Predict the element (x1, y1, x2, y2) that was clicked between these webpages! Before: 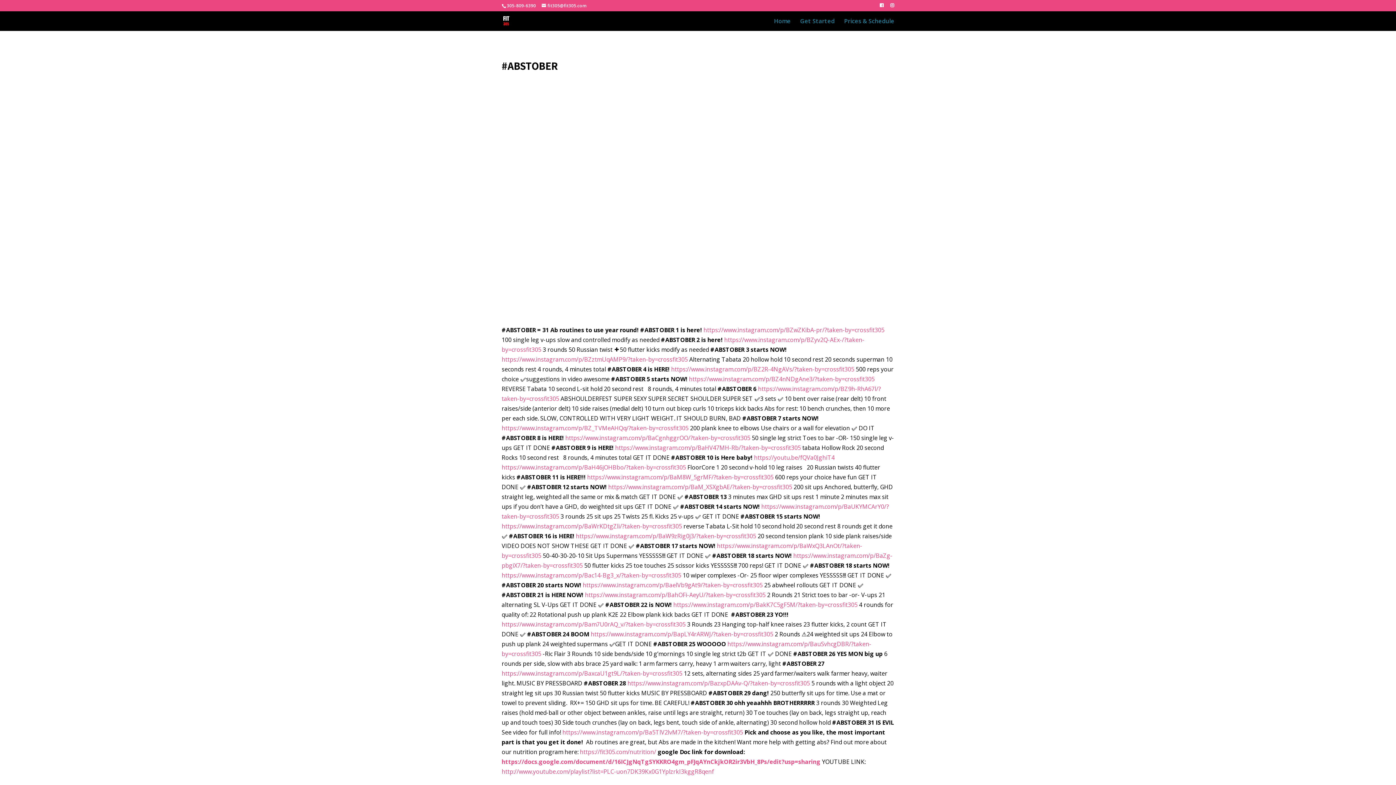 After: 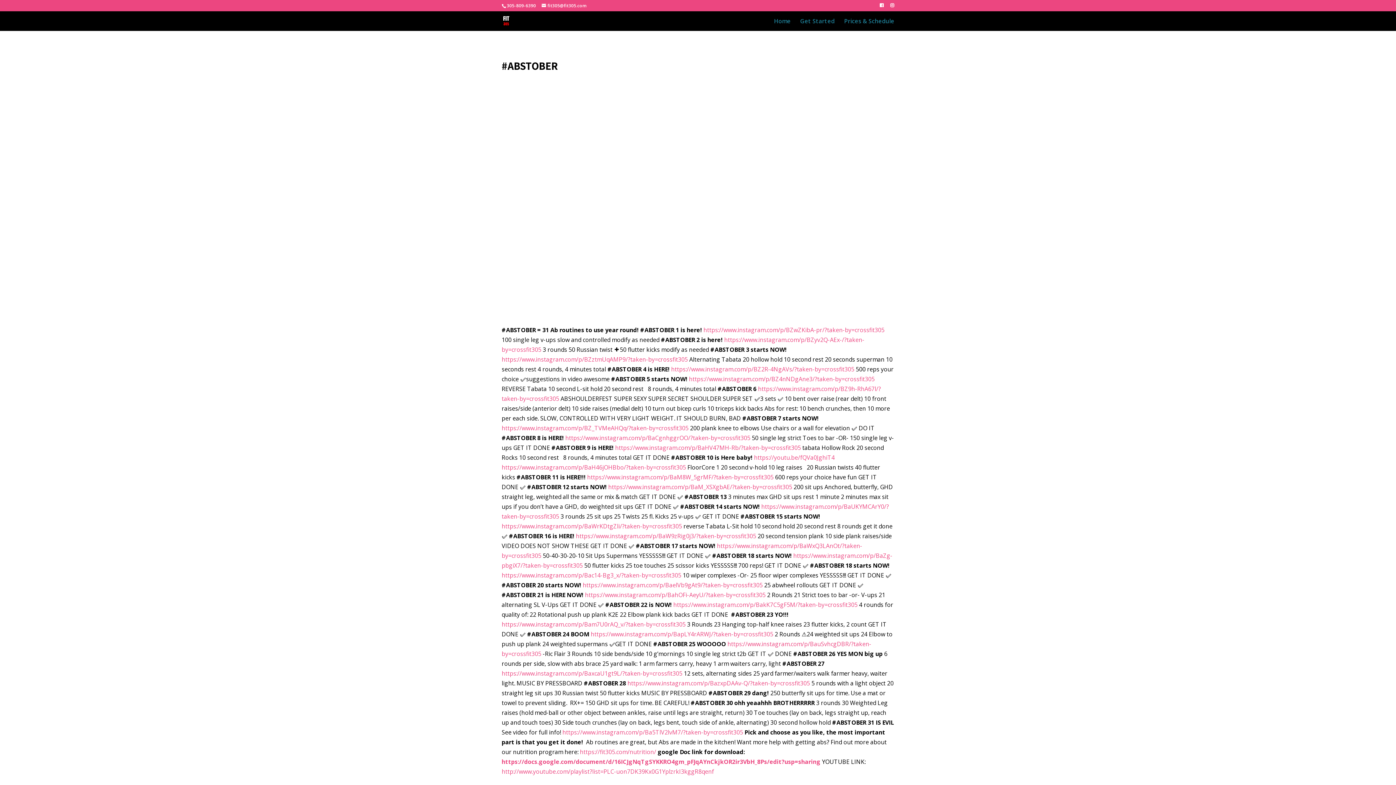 Action: bbox: (615, 444, 802, 452) label: https://www.instagram.com/p/BaHV47MH-Rb/?taken-by=crossfit305 